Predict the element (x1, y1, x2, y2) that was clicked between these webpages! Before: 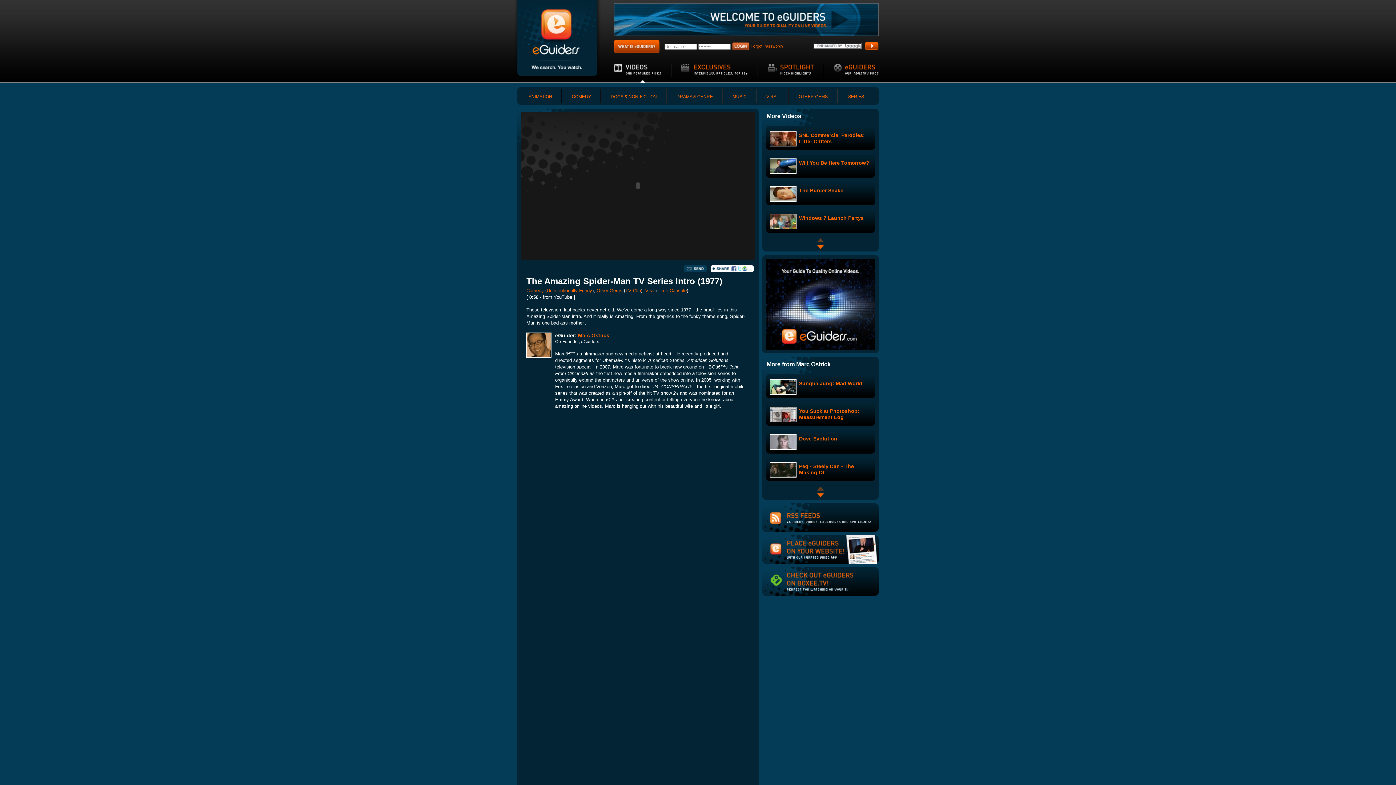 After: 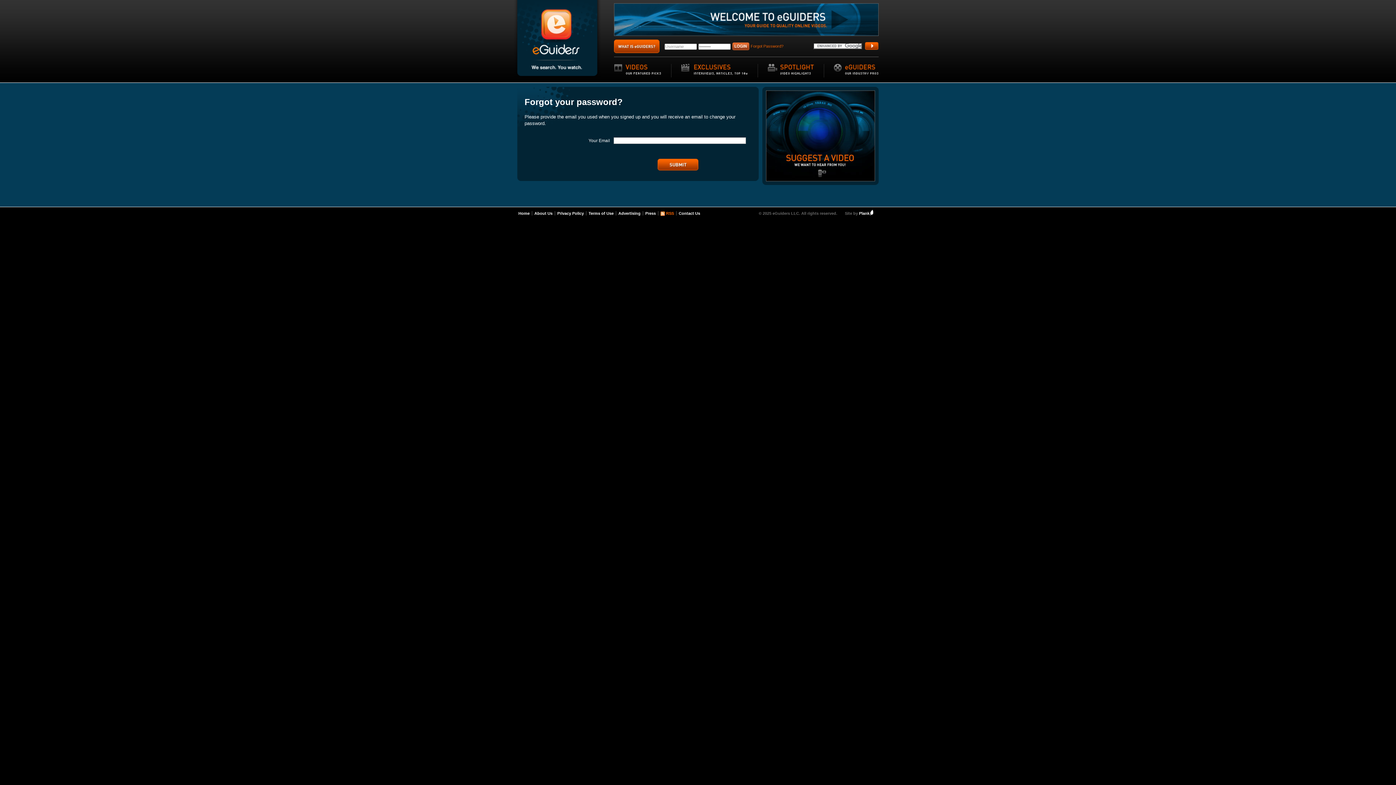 Action: bbox: (750, 44, 783, 48) label: Forgot Password?